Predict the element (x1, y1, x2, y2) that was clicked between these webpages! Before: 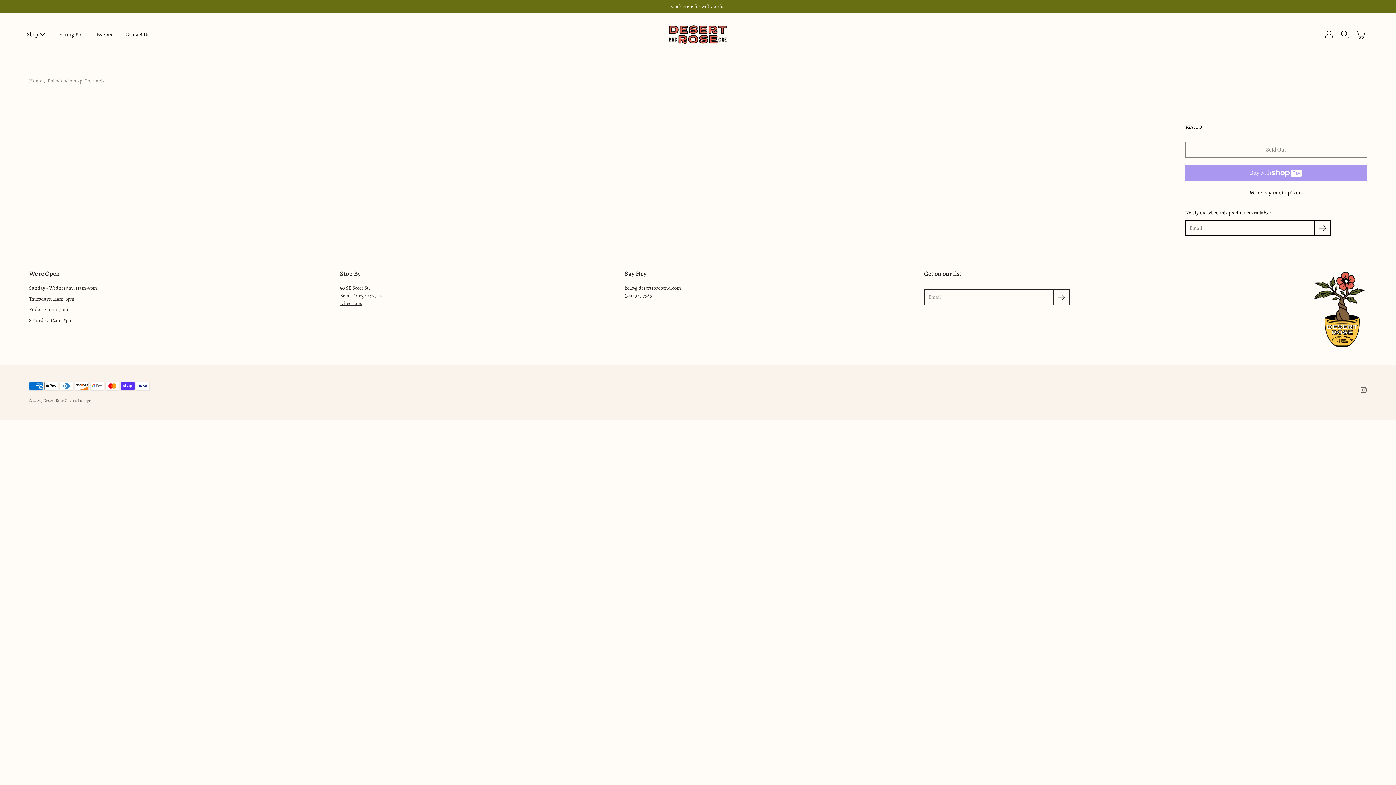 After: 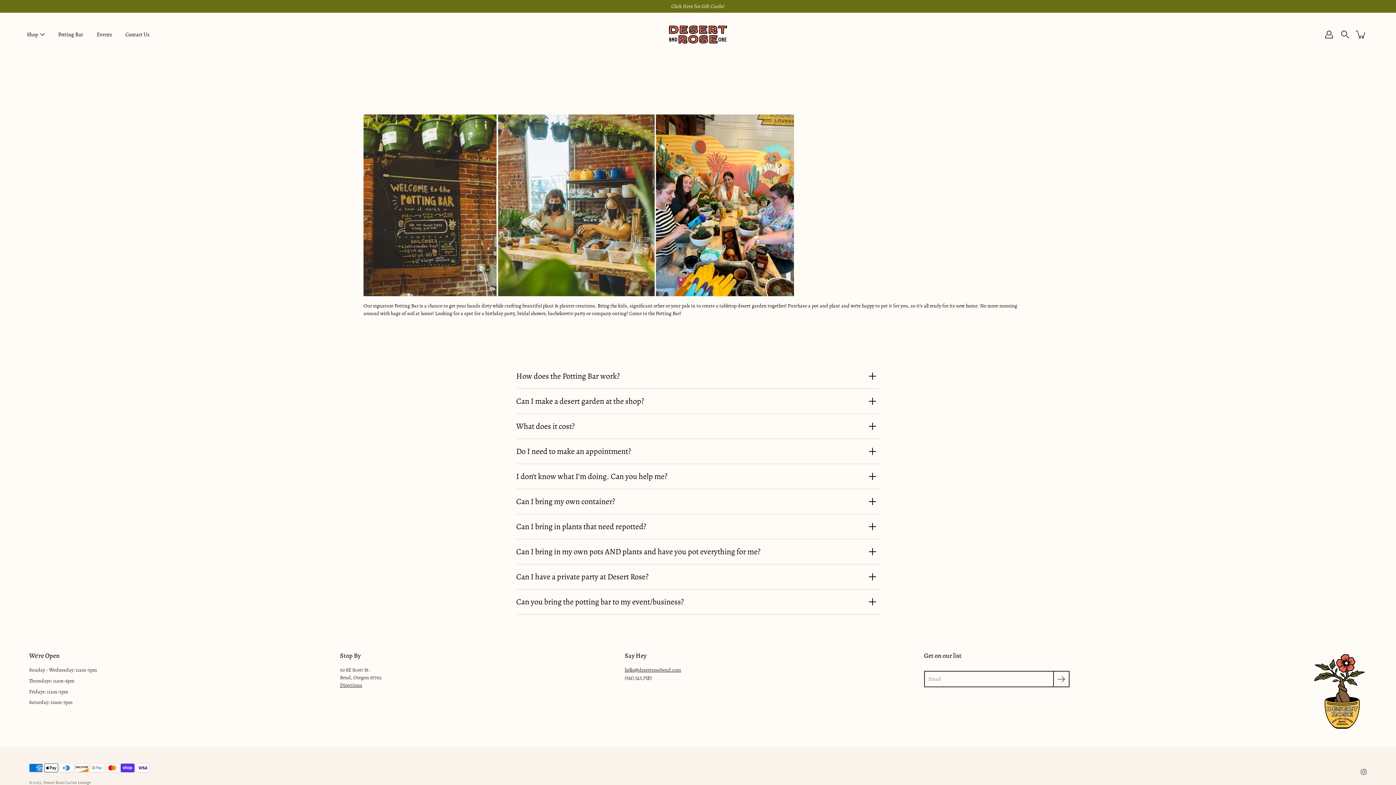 Action: label: Potting Bar bbox: (58, 30, 83, 39)